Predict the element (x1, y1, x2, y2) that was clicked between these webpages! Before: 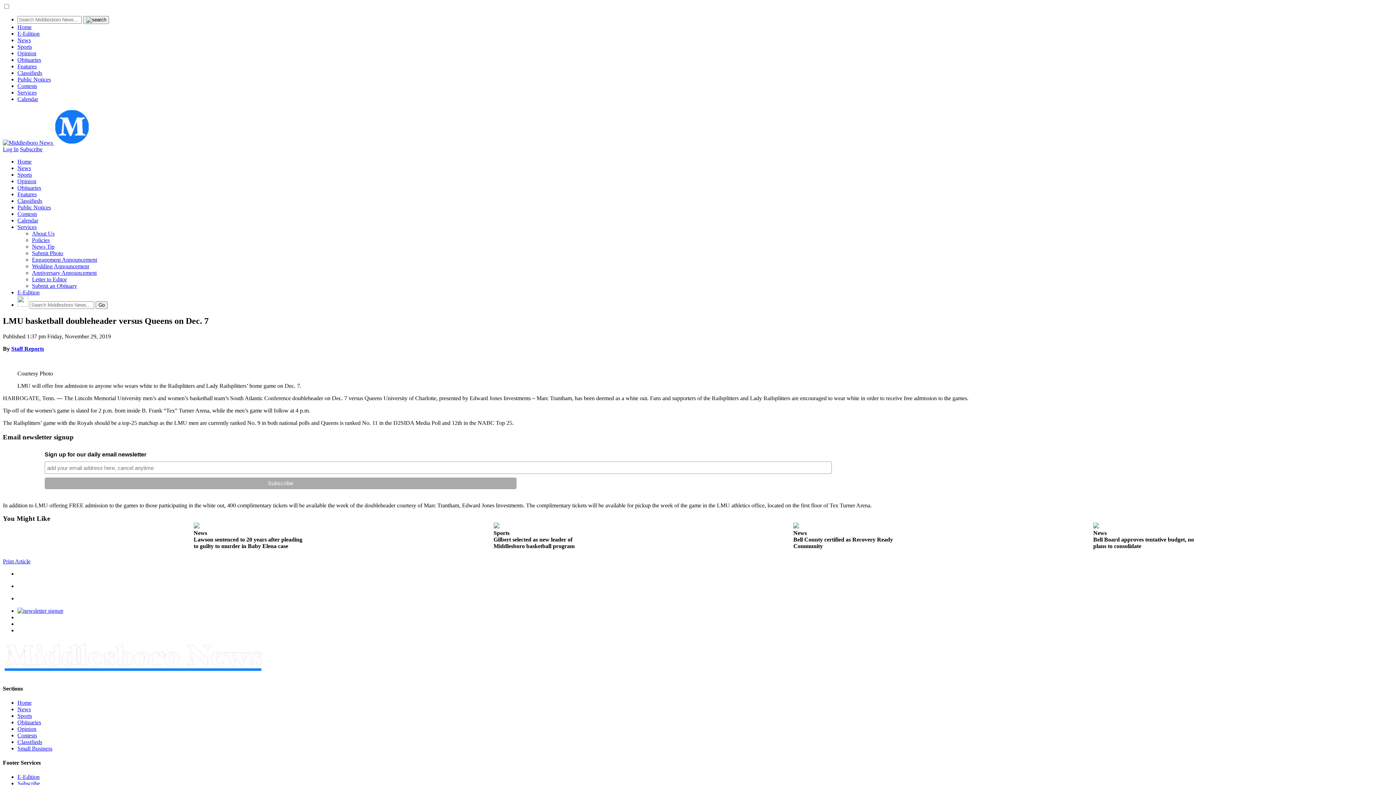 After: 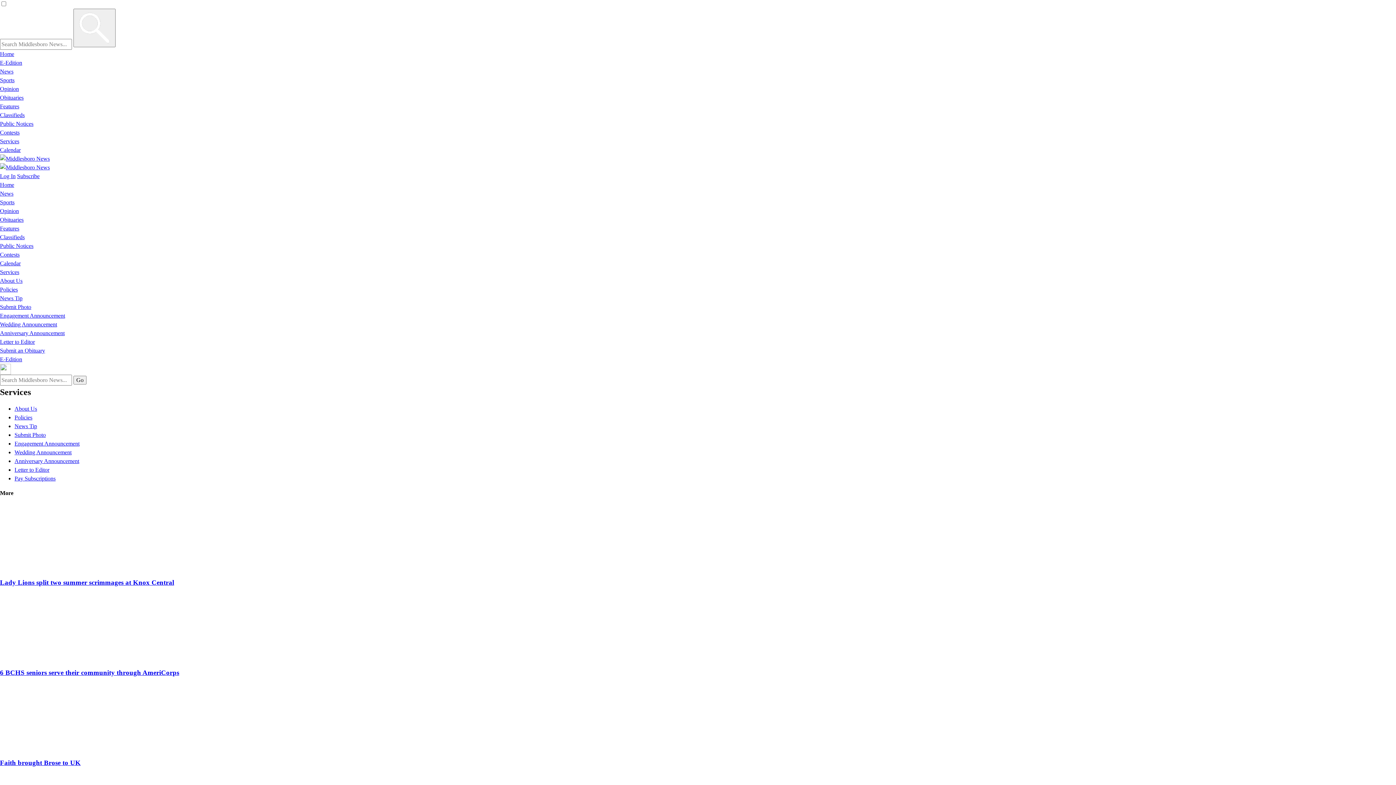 Action: label: Services bbox: (17, 224, 36, 230)